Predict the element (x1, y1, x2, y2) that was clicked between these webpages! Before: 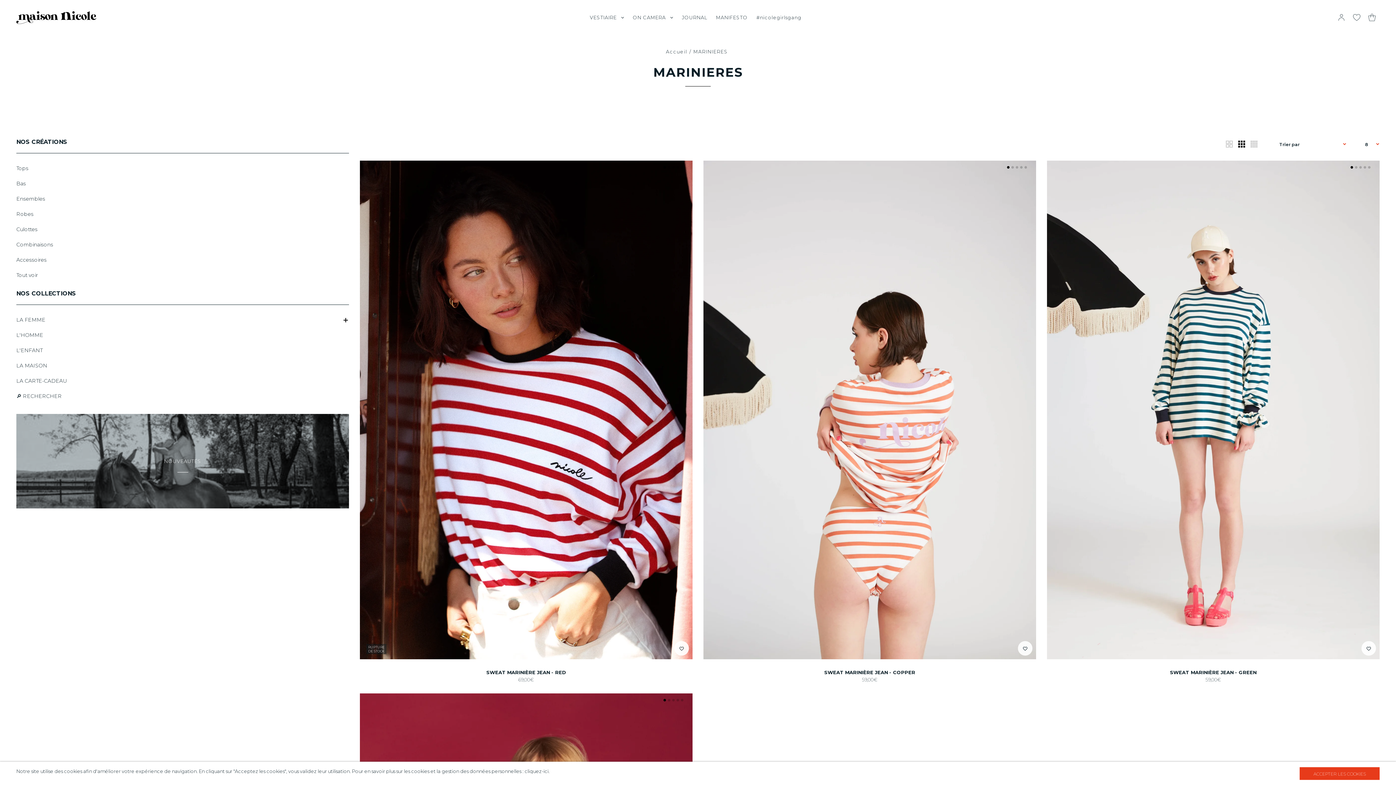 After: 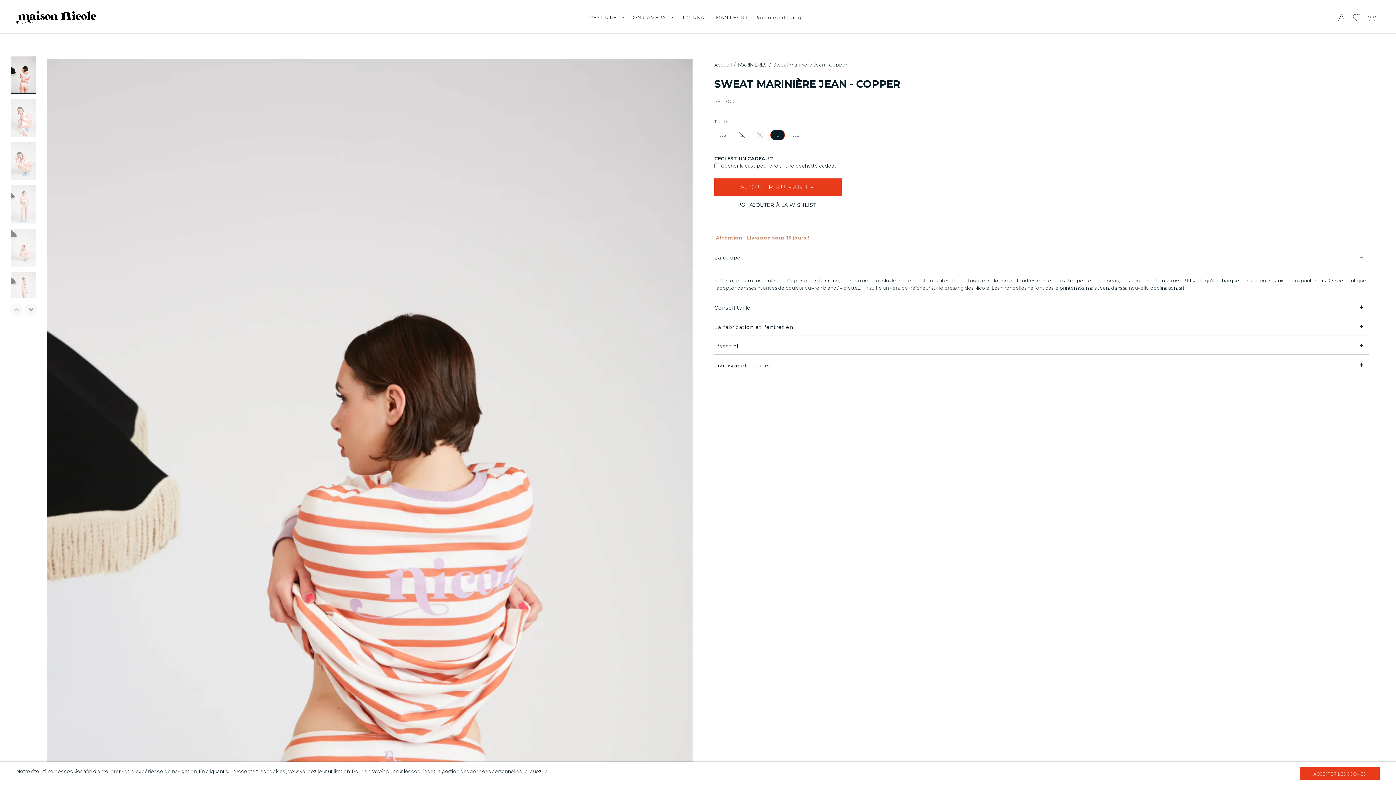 Action: bbox: (824, 669, 915, 675) label: SWEAT MARINIÈRE JEAN - COPPER